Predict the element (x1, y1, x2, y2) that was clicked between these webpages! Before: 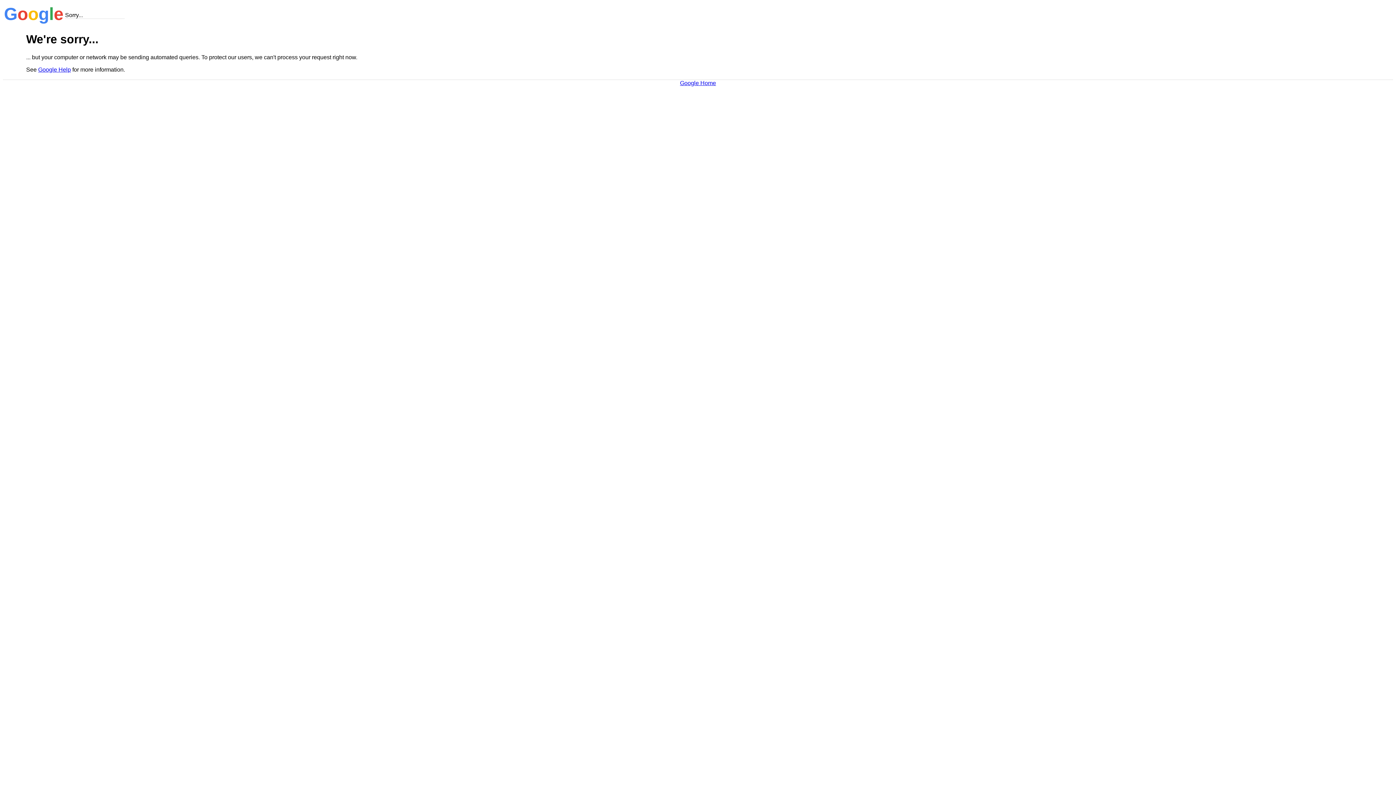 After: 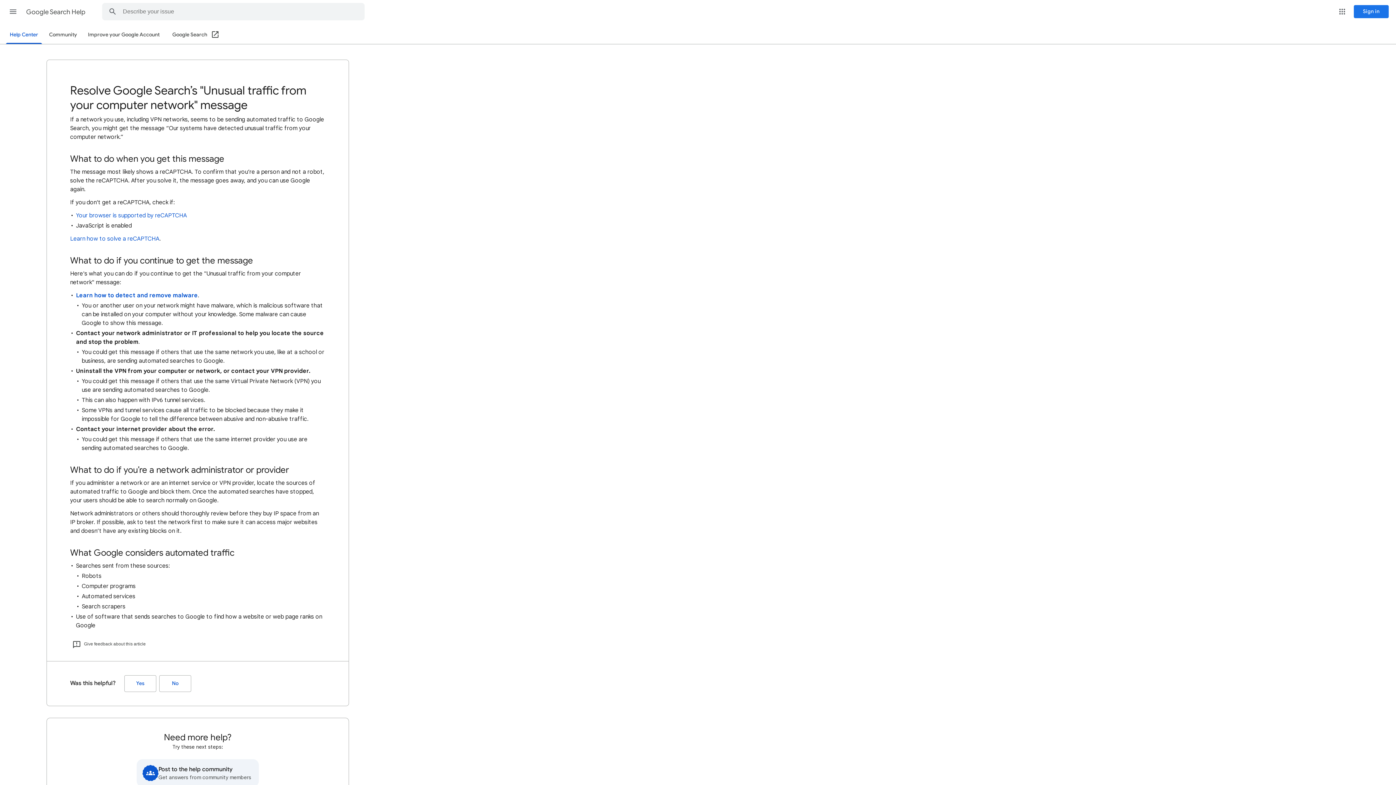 Action: bbox: (38, 66, 70, 72) label: Google Help